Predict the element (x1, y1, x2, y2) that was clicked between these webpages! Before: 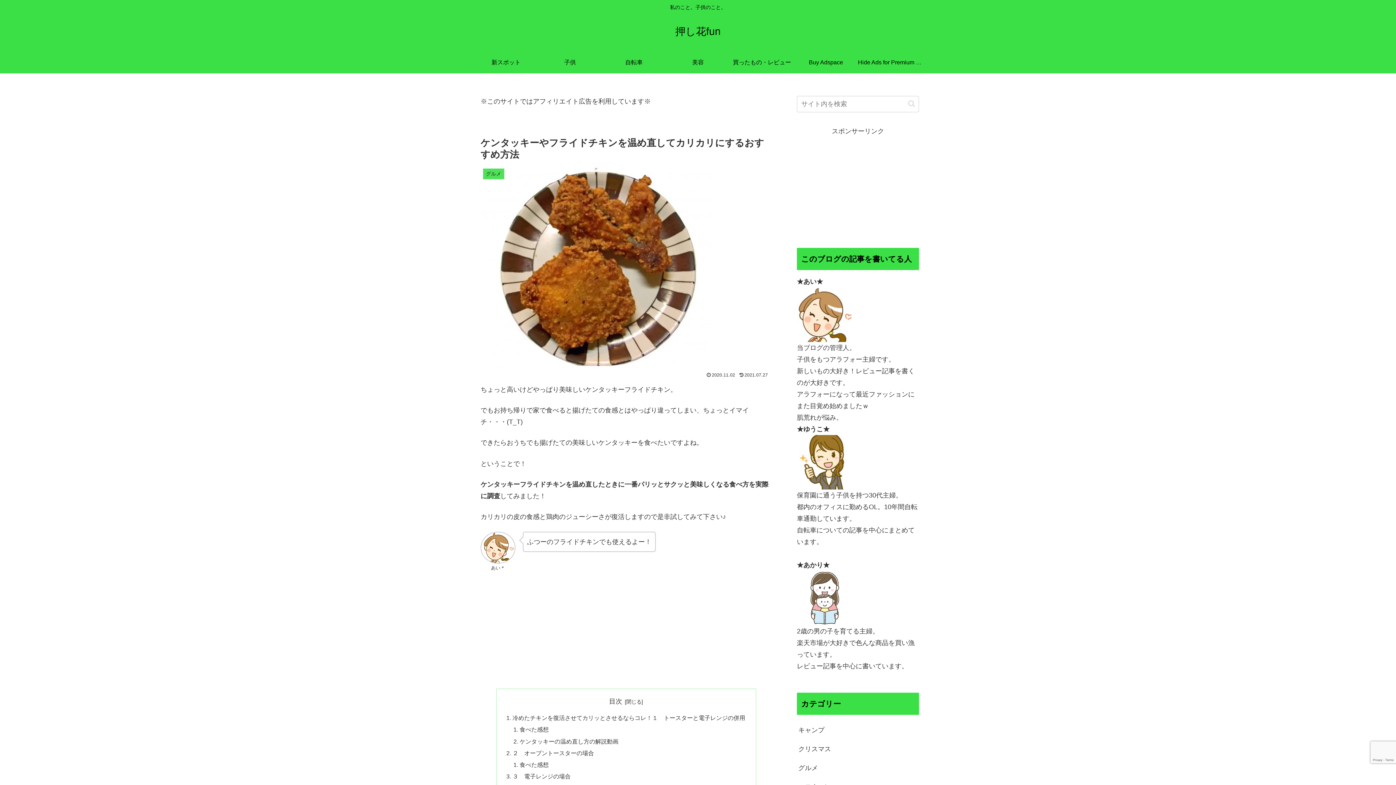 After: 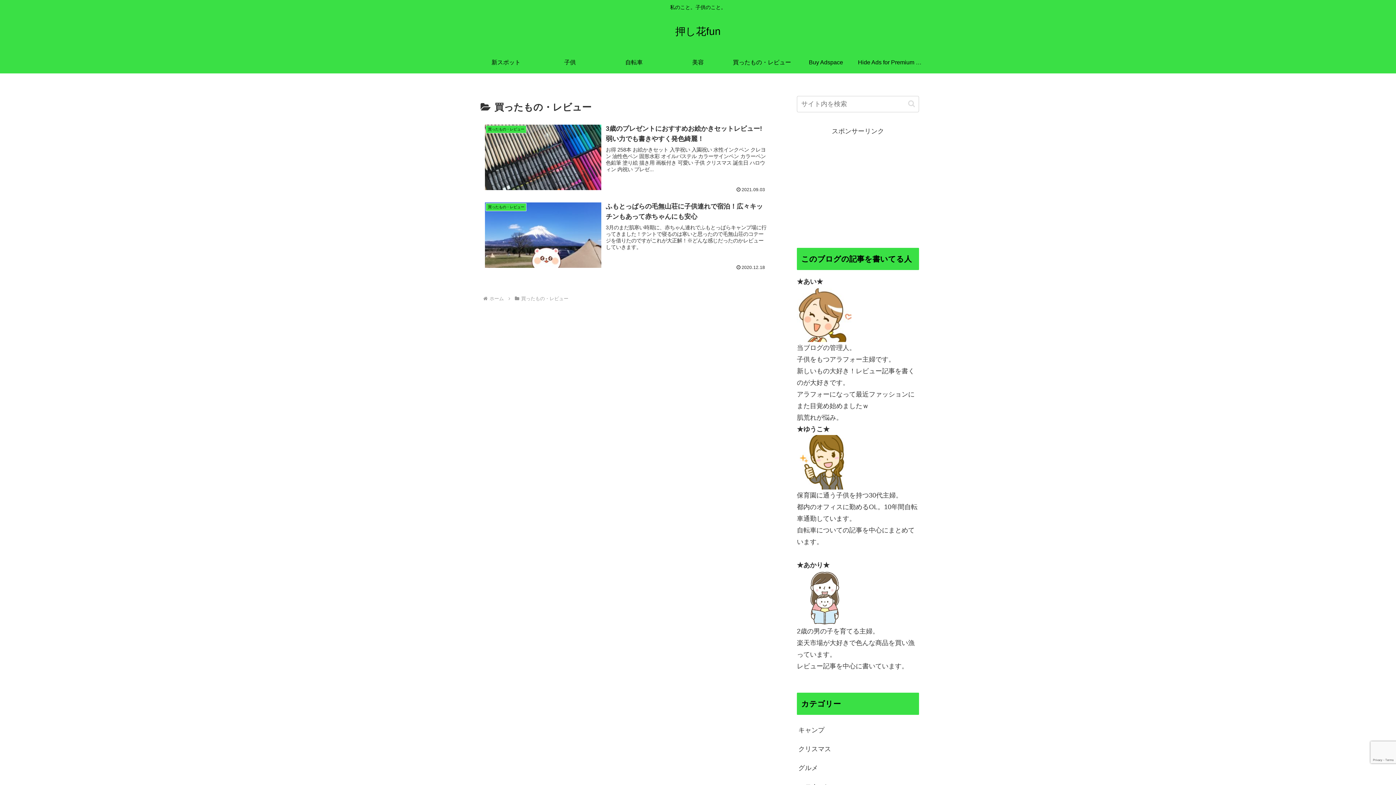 Action: bbox: (730, 51, 794, 73) label: 買ったもの・レビュー